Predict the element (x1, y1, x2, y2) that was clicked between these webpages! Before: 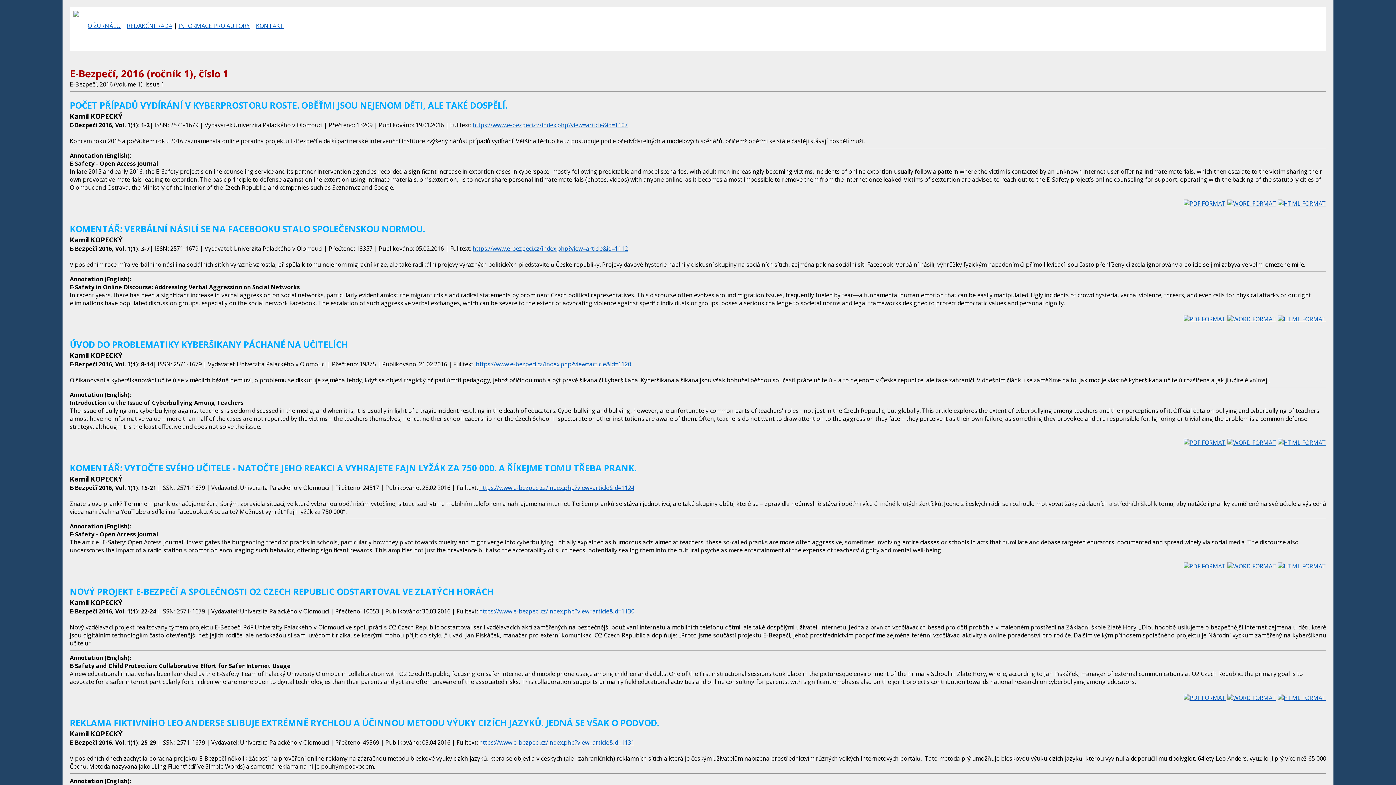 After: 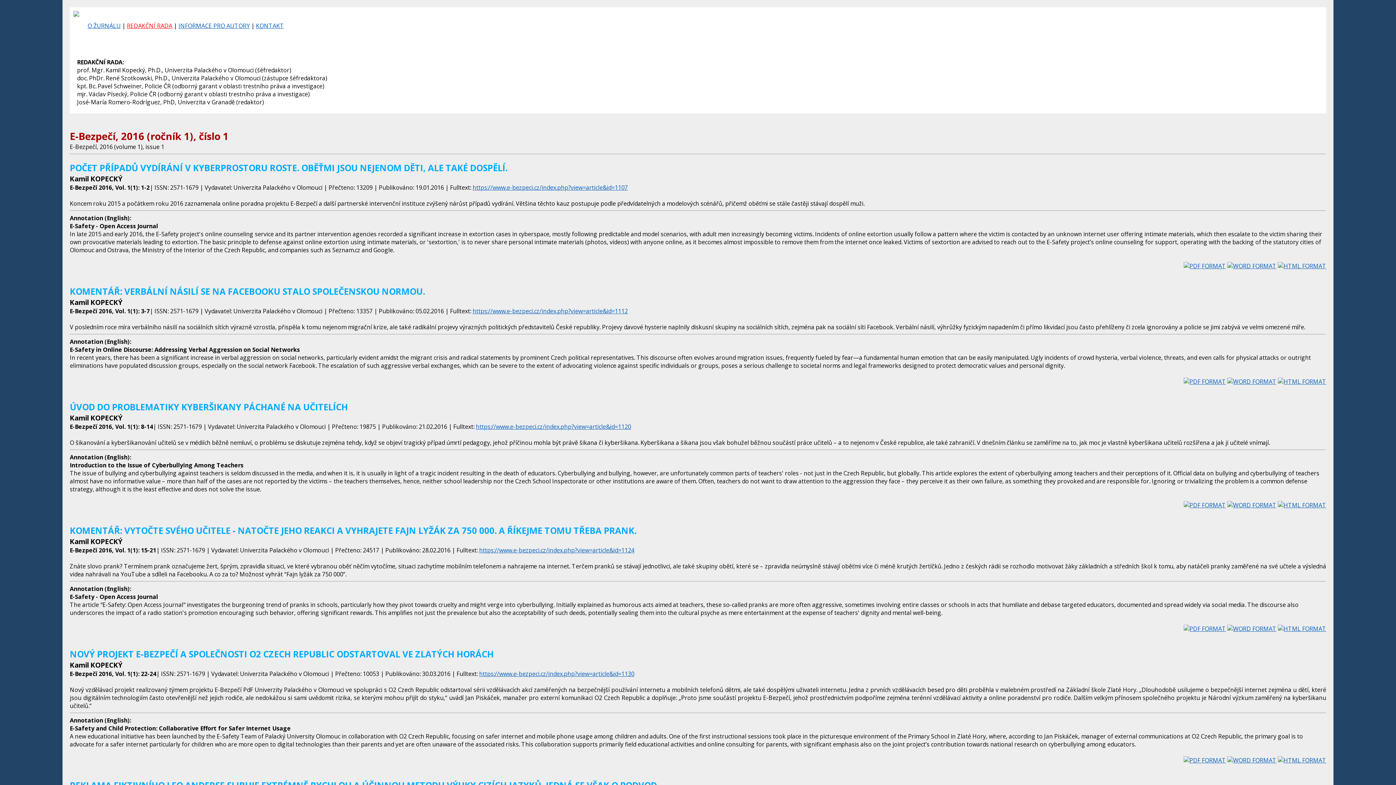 Action: label: REDAKČNÍ RADA bbox: (126, 21, 172, 29)